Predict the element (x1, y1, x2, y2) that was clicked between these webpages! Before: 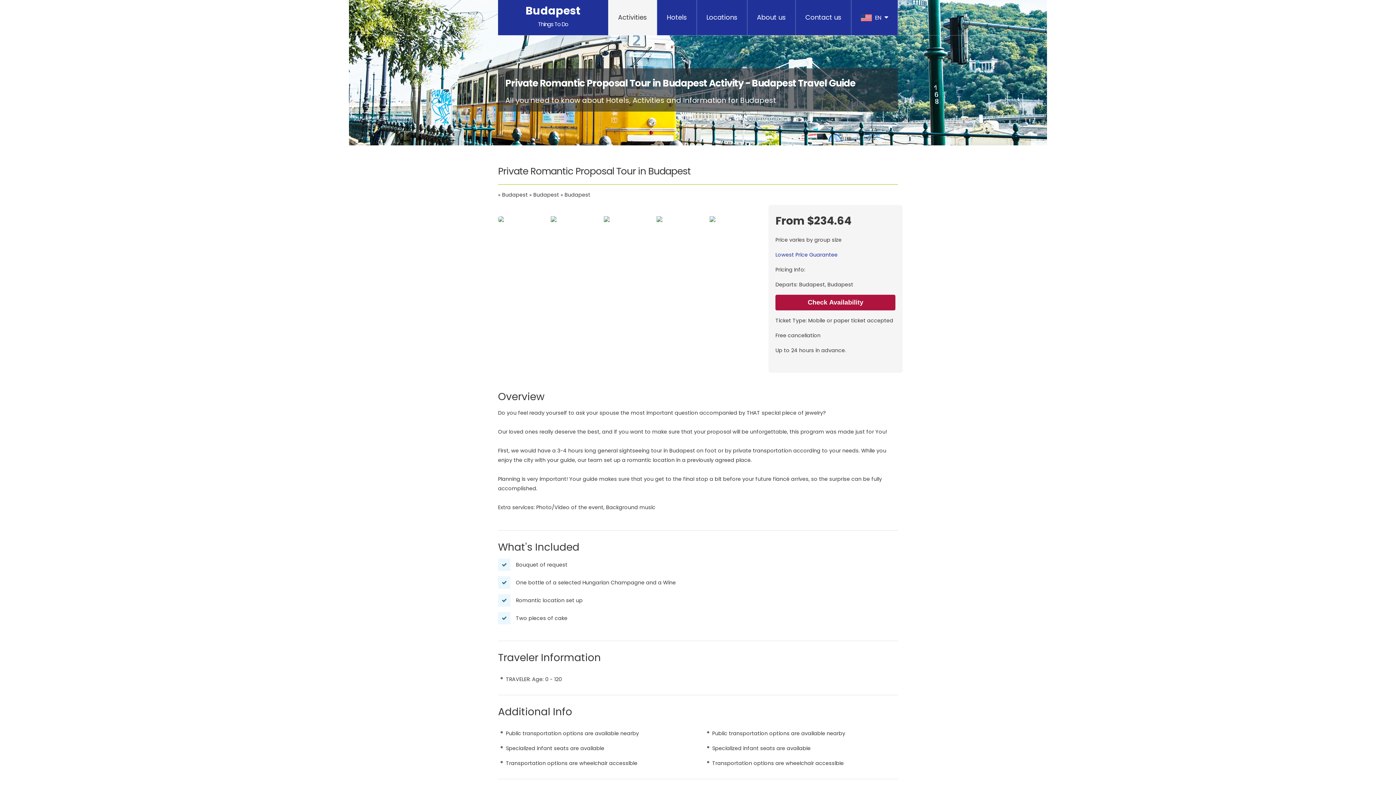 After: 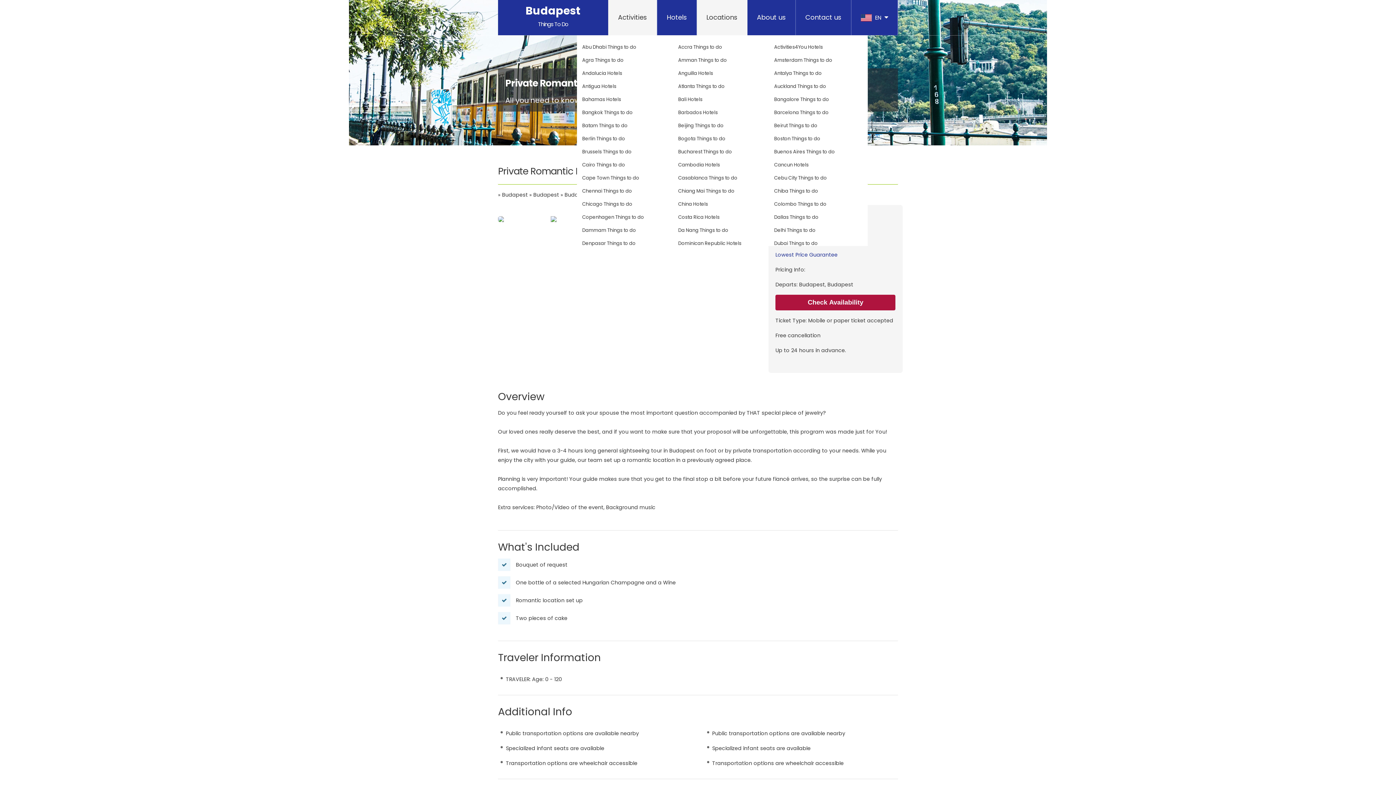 Action: bbox: (697, 0, 747, 35) label: Locations